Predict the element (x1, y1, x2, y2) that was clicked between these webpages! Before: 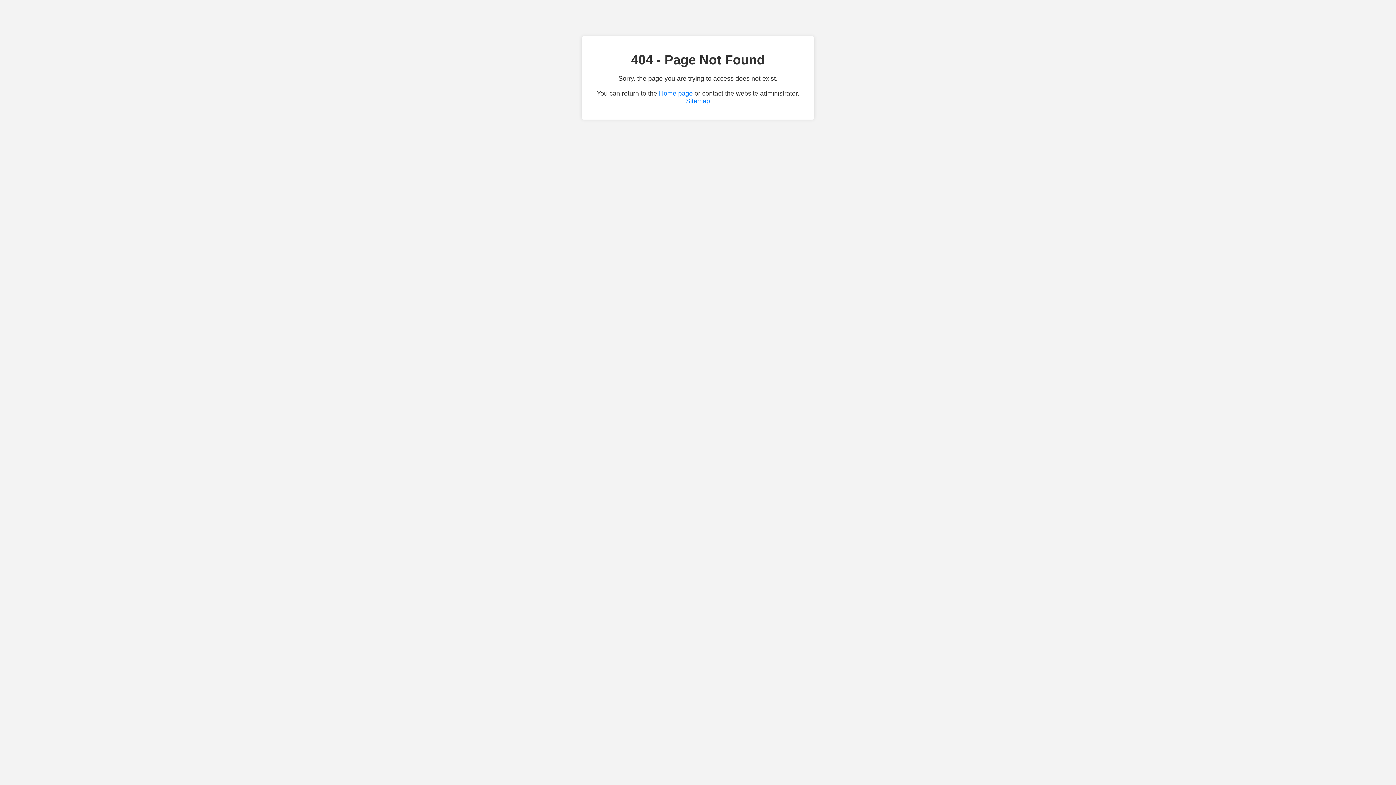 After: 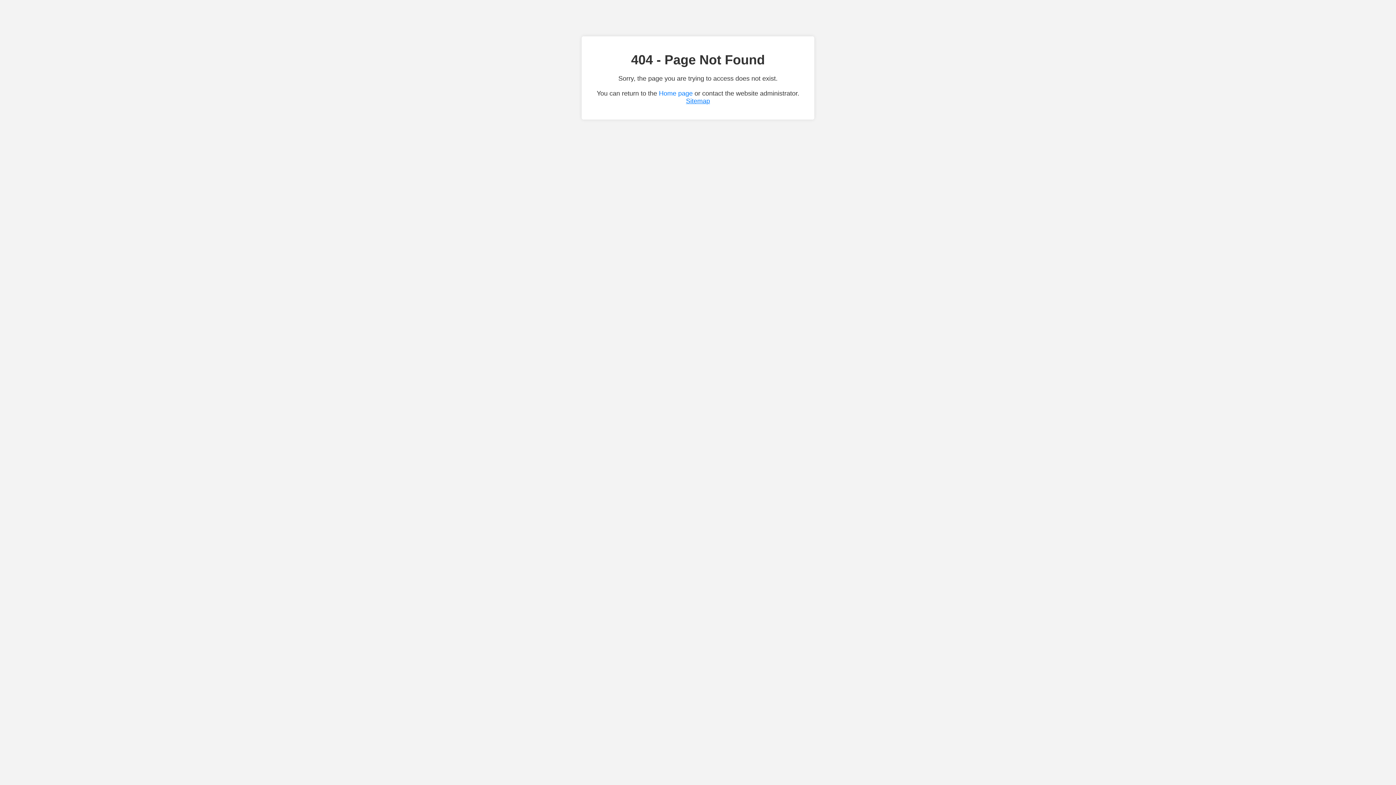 Action: label: Sitemap bbox: (686, 97, 710, 104)